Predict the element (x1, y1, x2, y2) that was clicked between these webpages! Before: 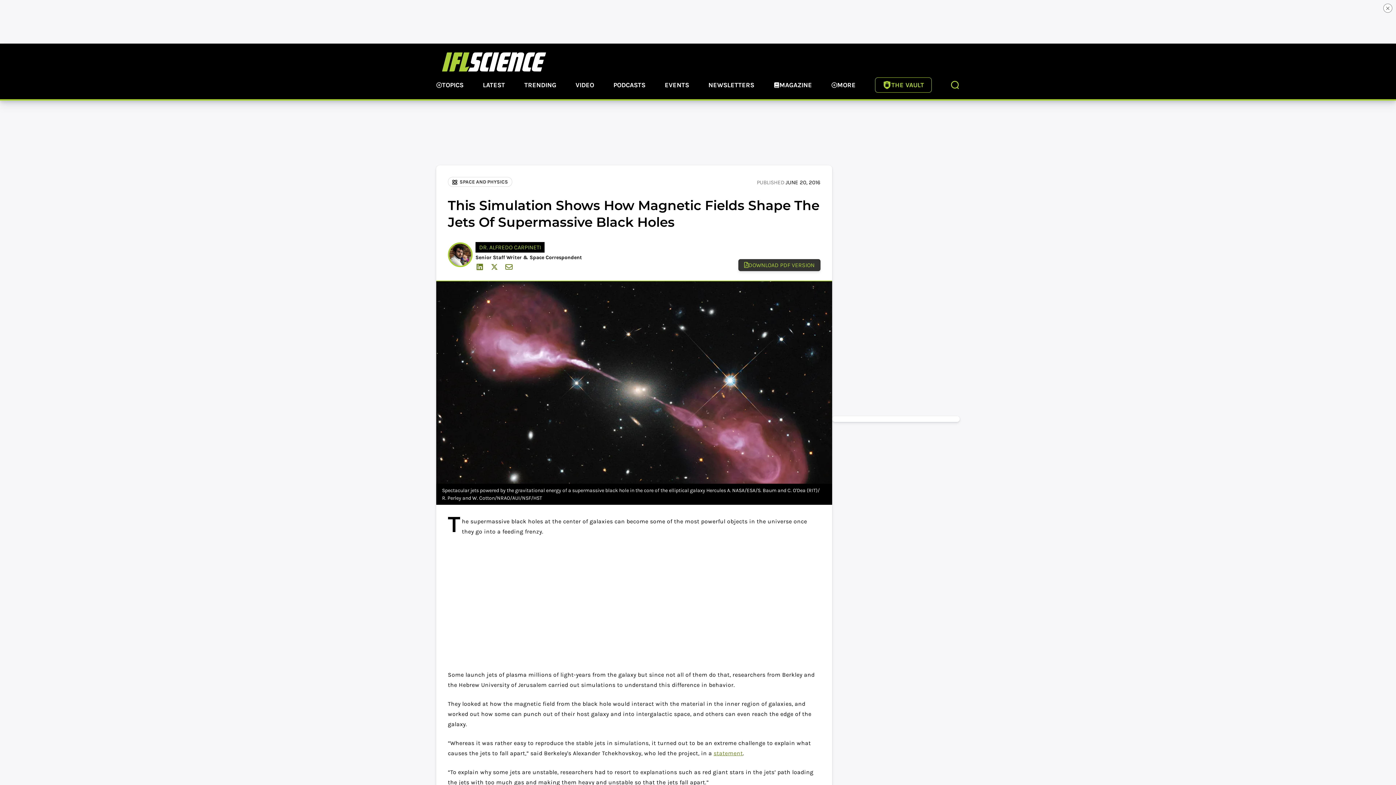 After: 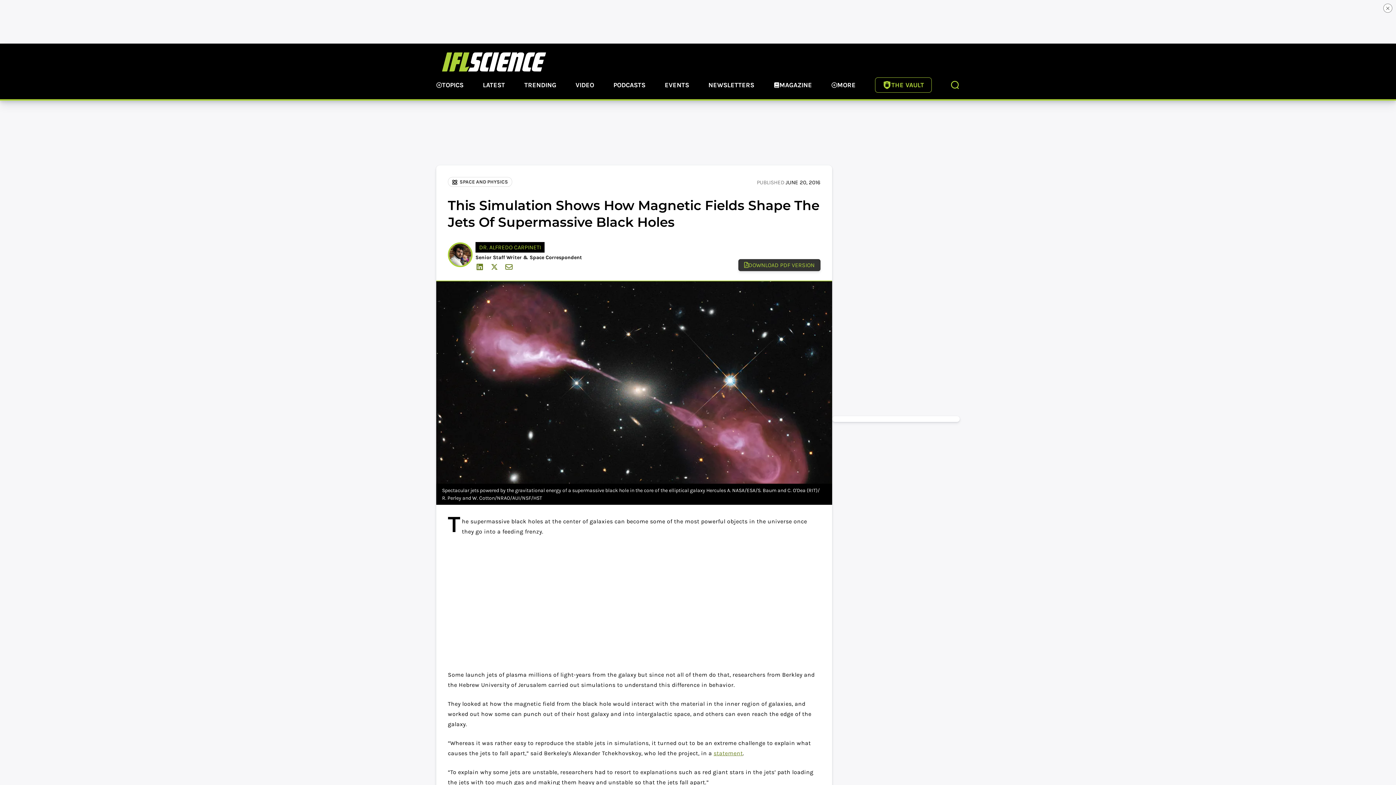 Action: bbox: (490, 263, 498, 270) label: Facebook